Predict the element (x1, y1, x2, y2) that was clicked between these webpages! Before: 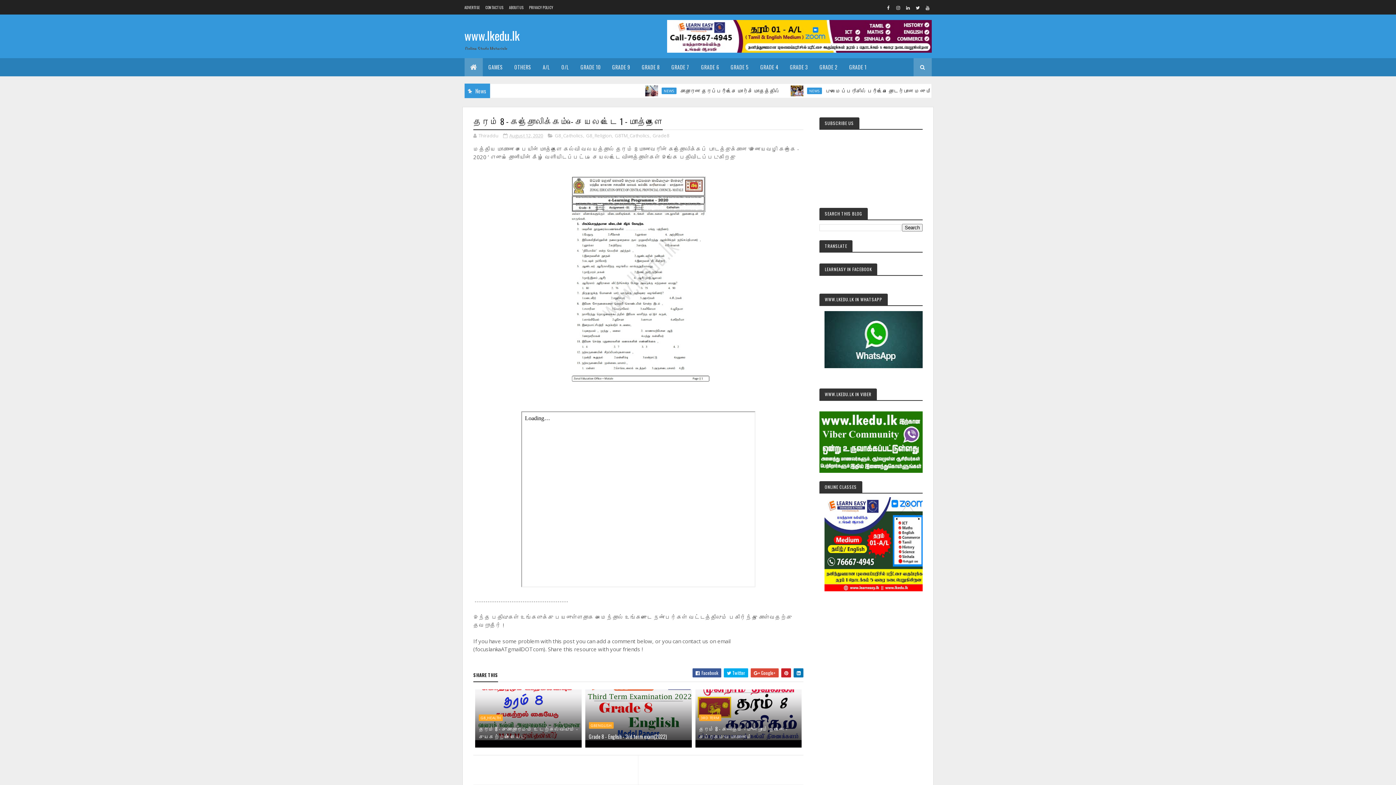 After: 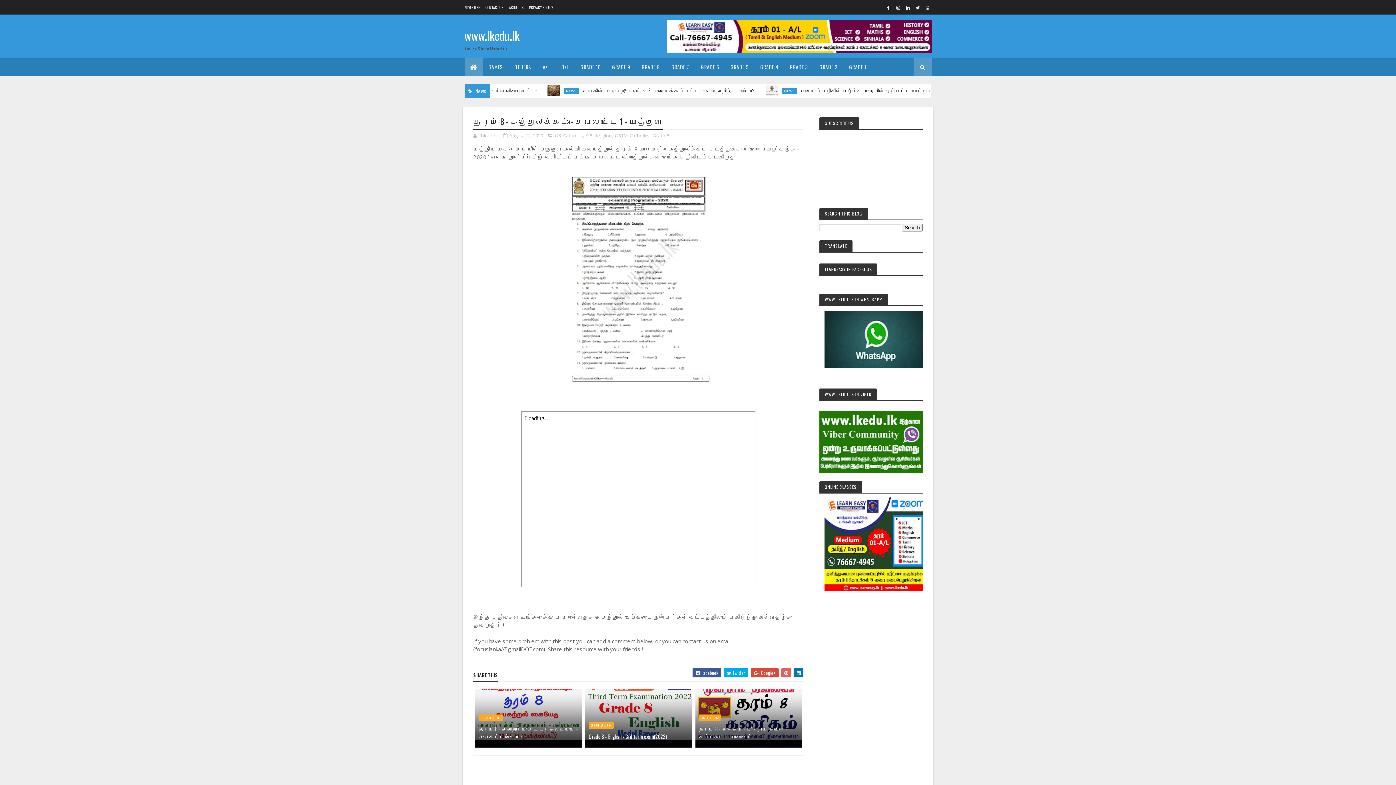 Action: bbox: (781, 668, 791, 677)